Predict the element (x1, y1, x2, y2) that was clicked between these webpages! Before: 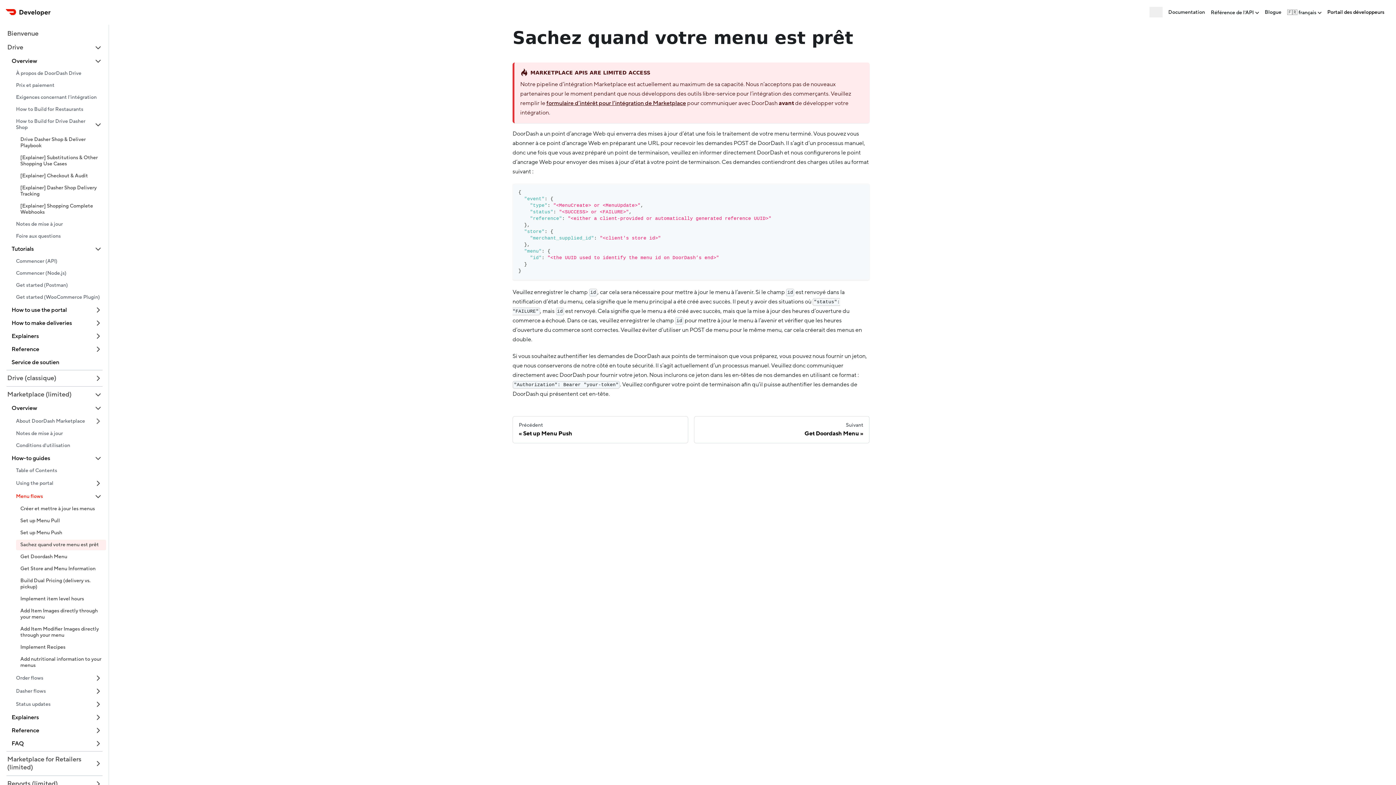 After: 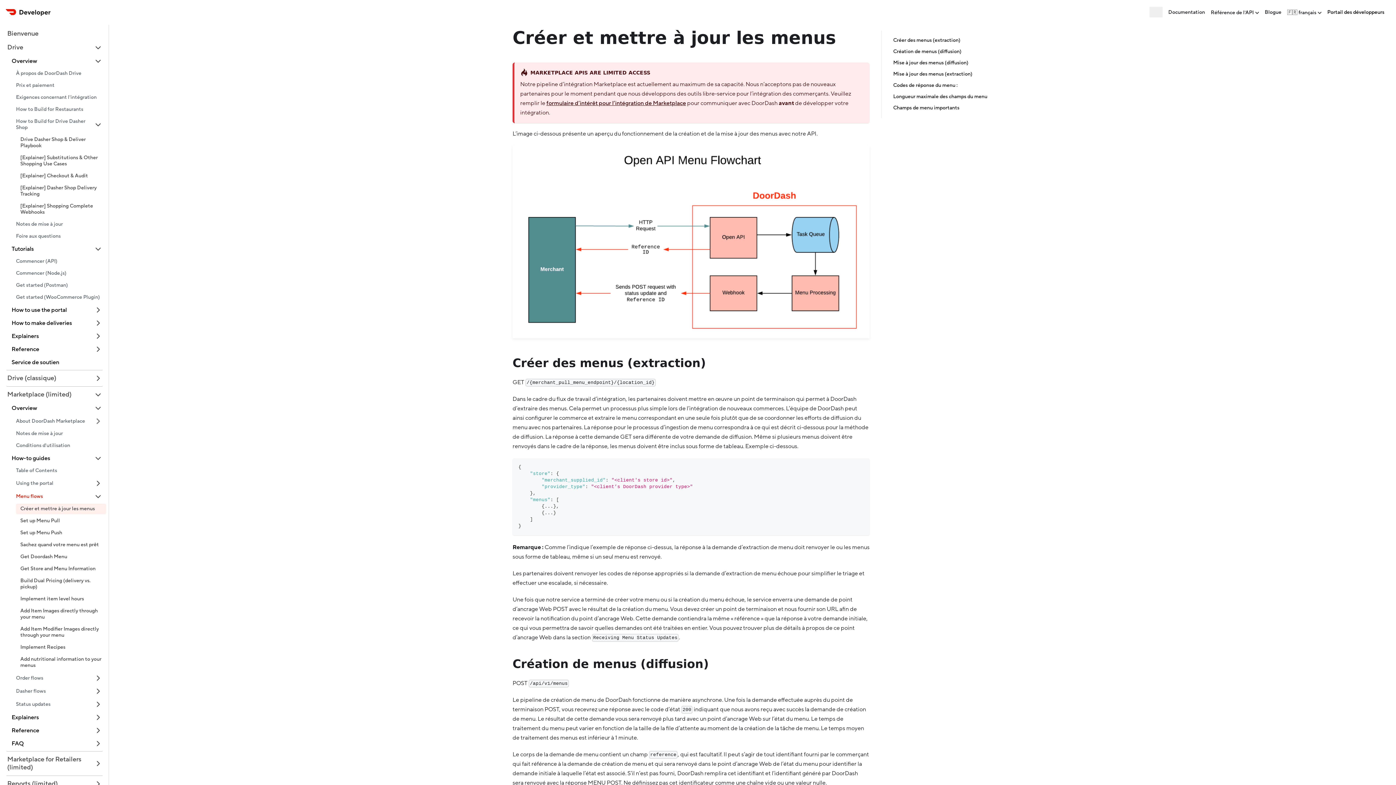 Action: bbox: (16, 504, 106, 514) label: Créer et mettre à jour les menus